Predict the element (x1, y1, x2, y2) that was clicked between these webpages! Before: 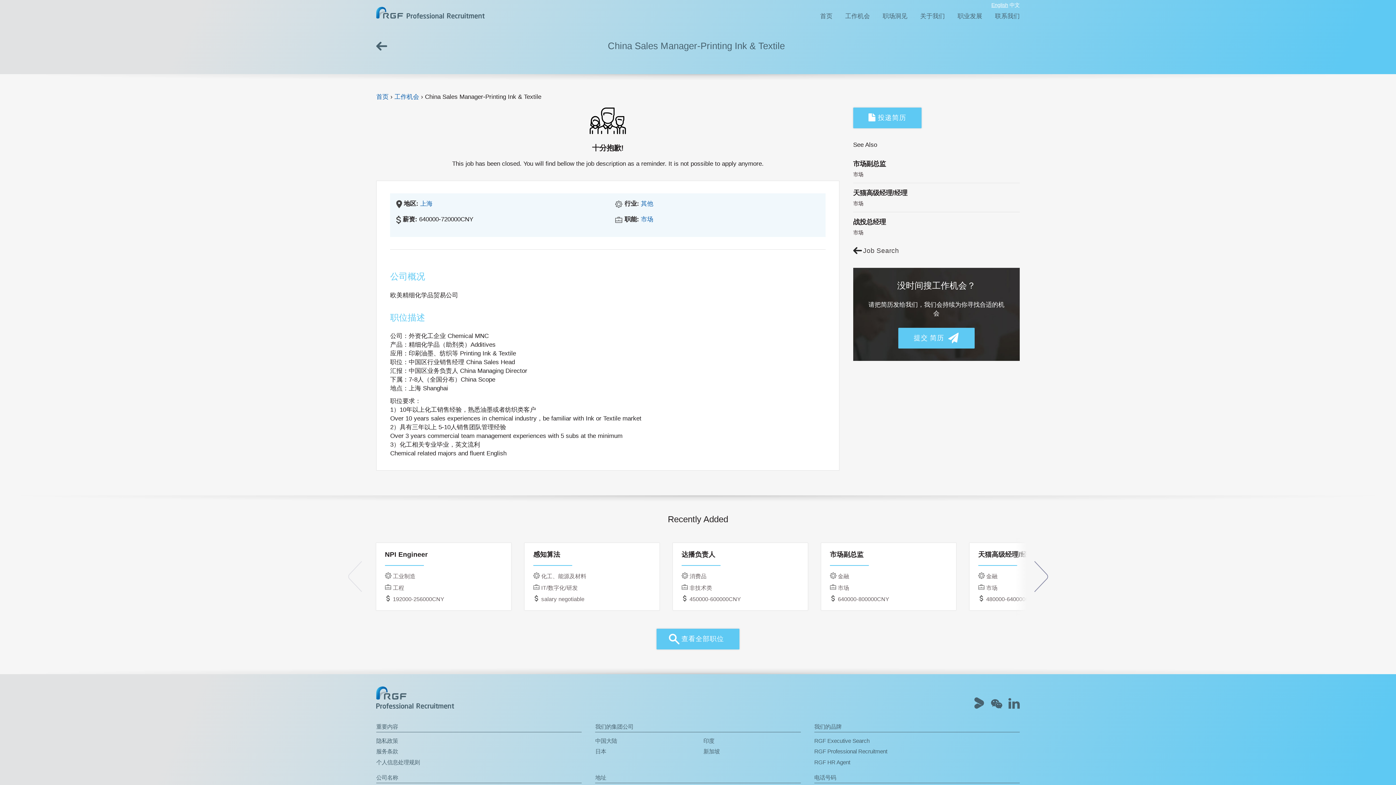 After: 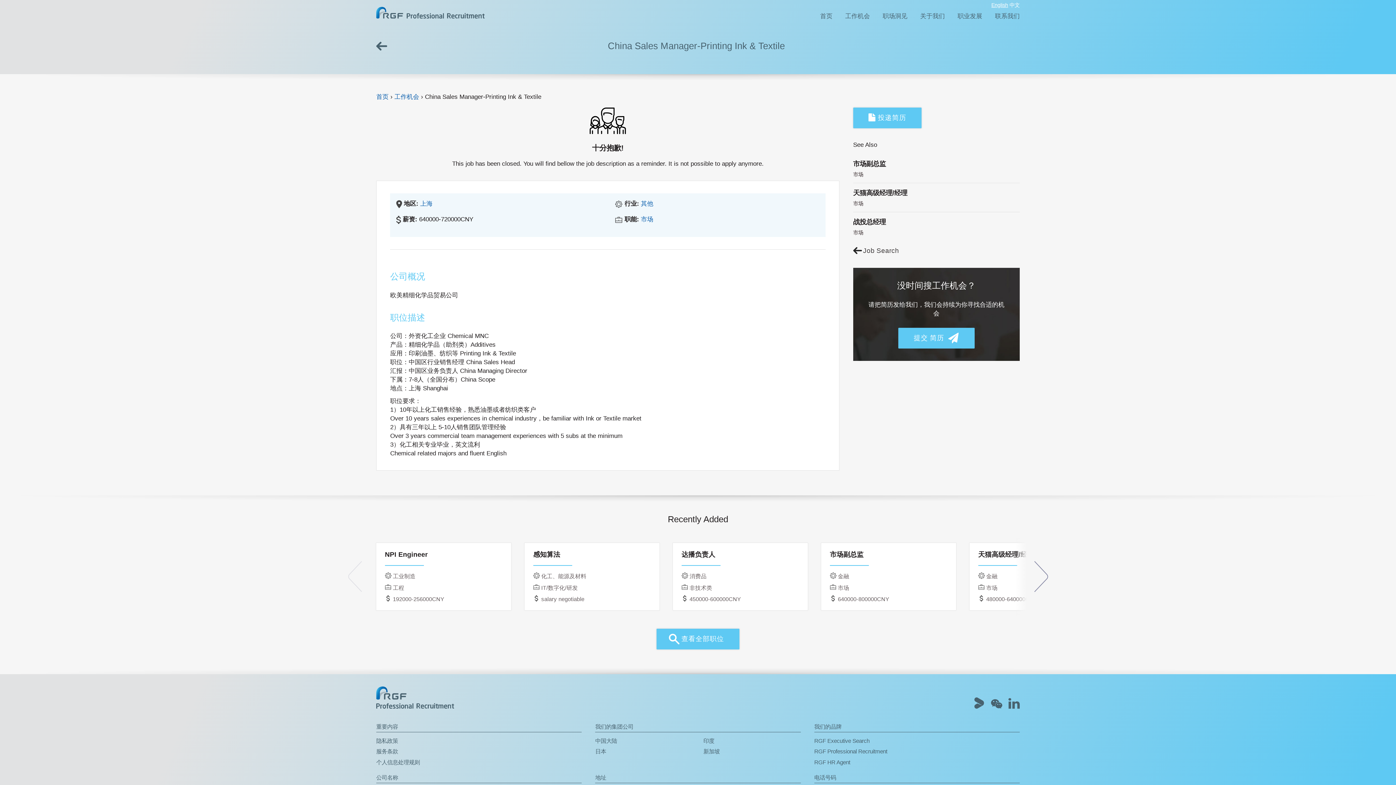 Action: bbox: (1008, 698, 1020, 709)